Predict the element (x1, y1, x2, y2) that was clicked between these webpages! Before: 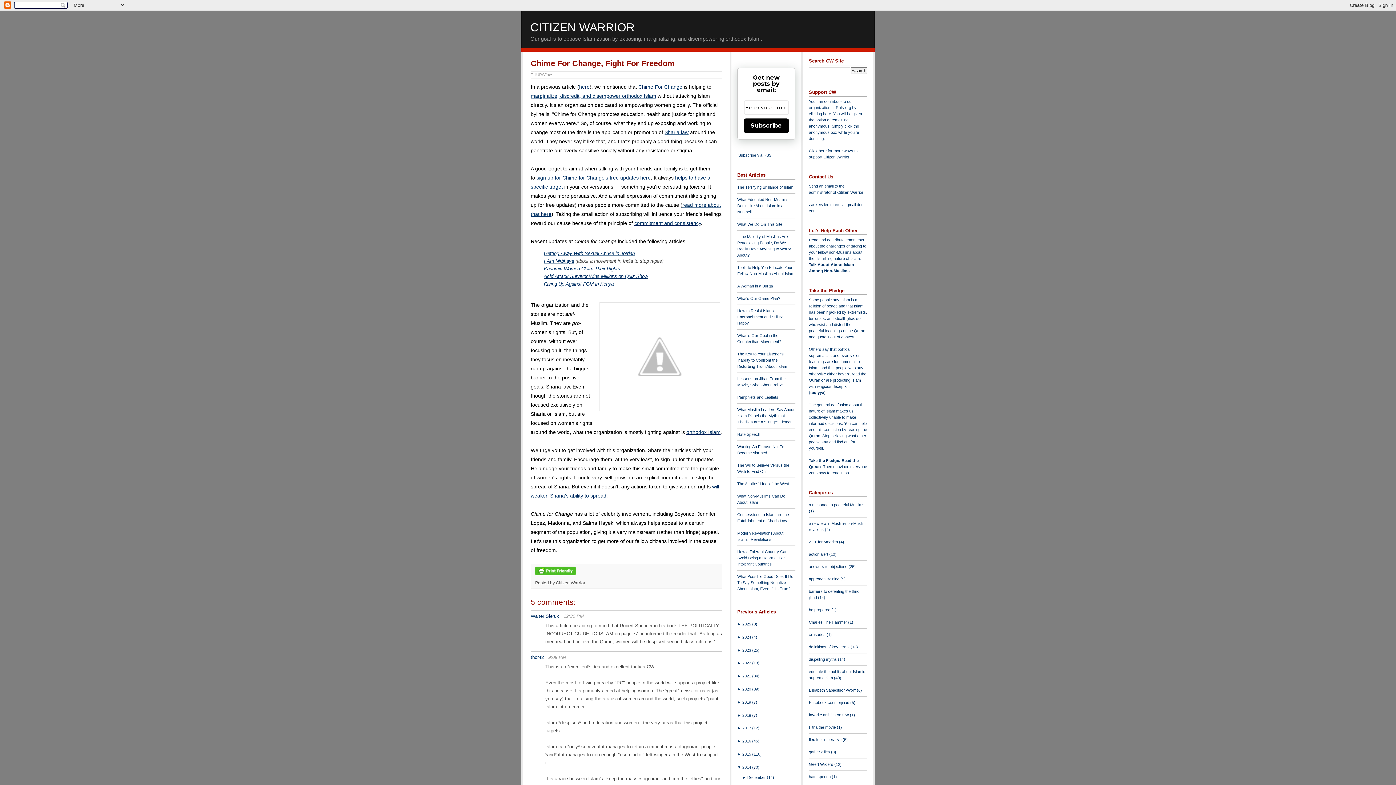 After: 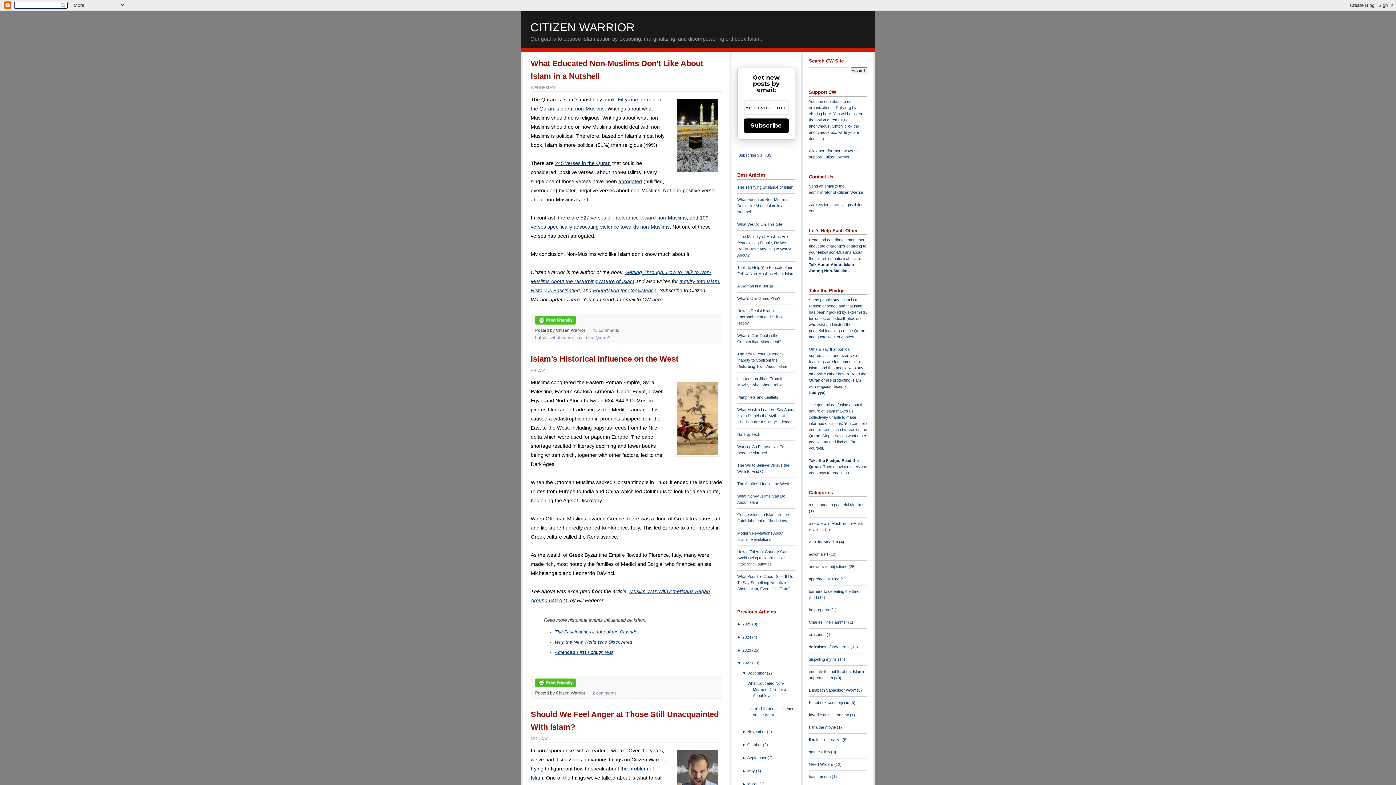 Action: bbox: (742, 661, 752, 665) label: 2022 